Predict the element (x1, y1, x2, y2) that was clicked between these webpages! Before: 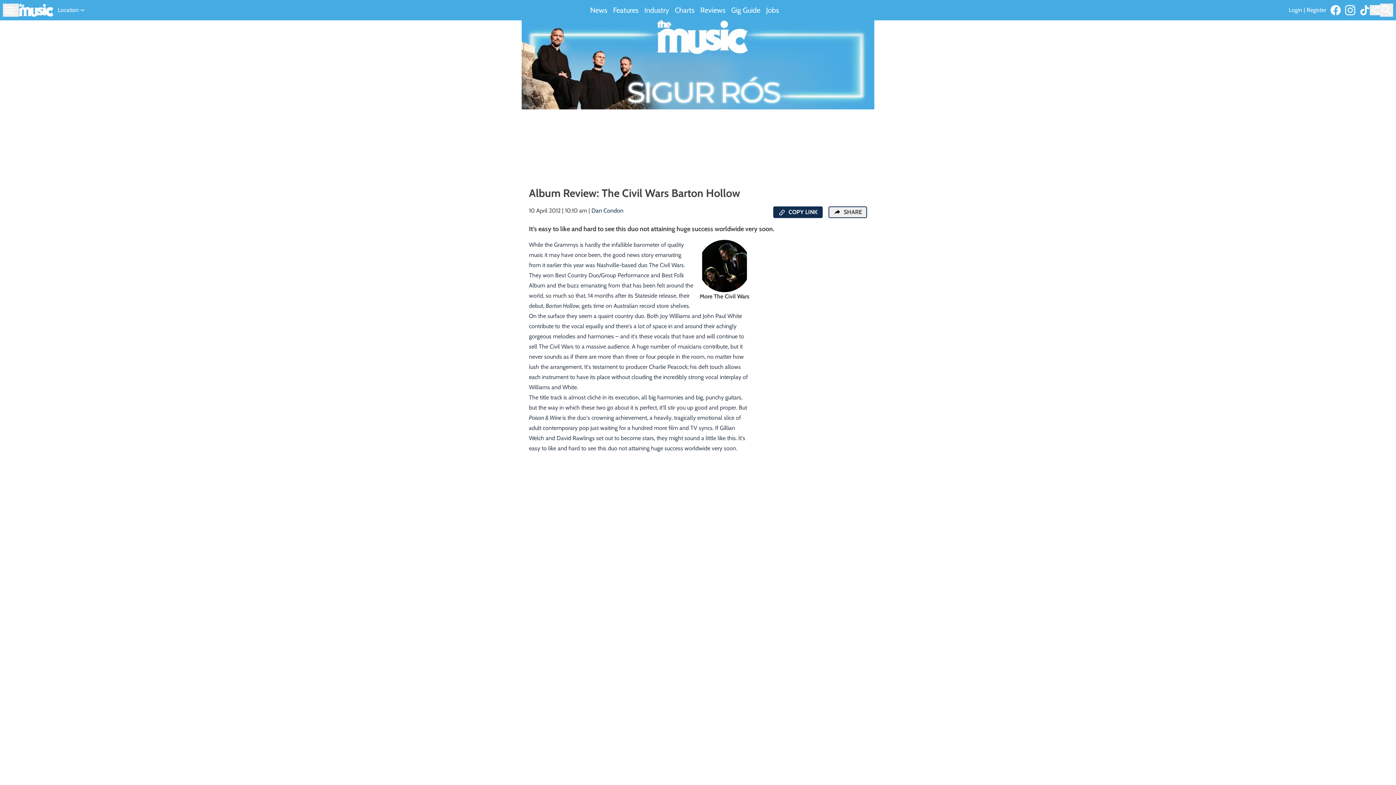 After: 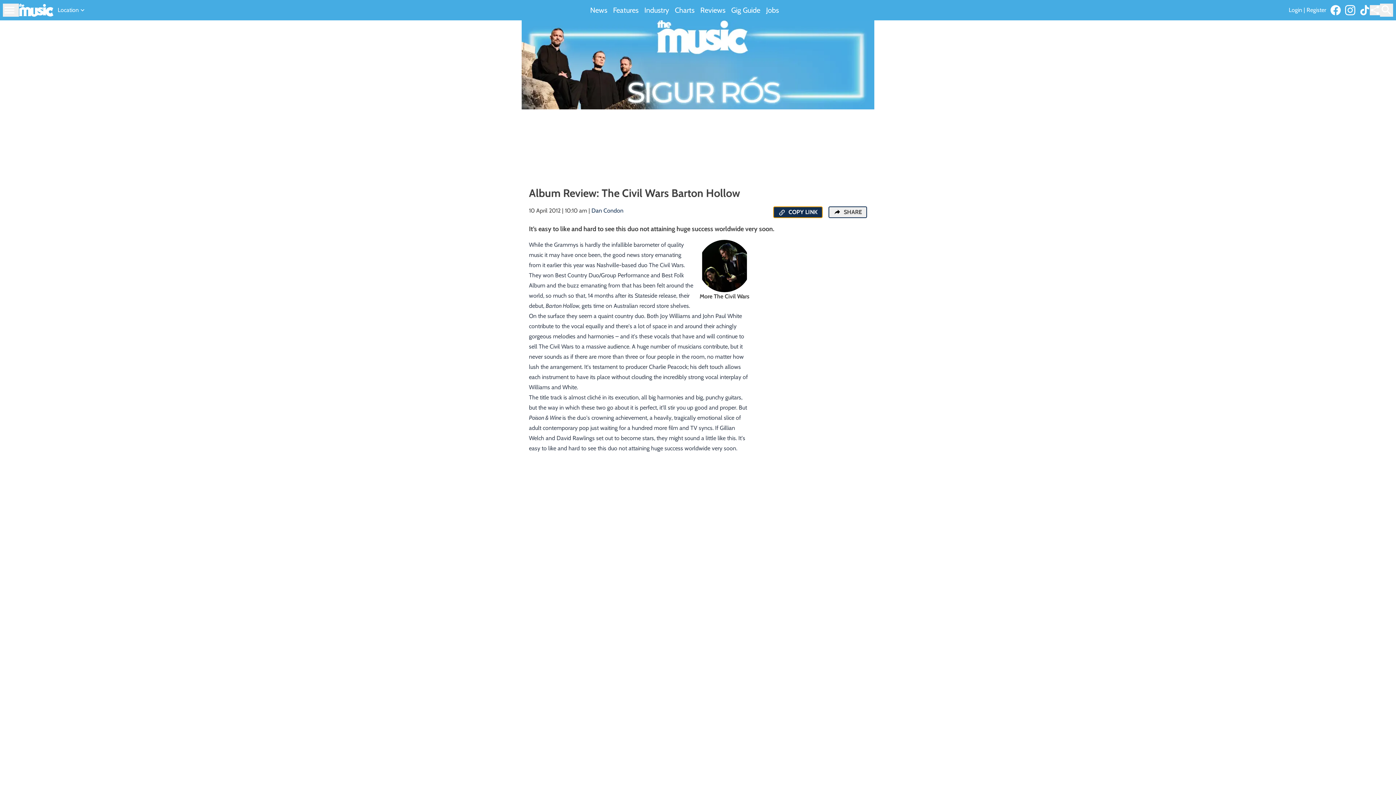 Action: label:  COPY LINK bbox: (773, 206, 822, 218)